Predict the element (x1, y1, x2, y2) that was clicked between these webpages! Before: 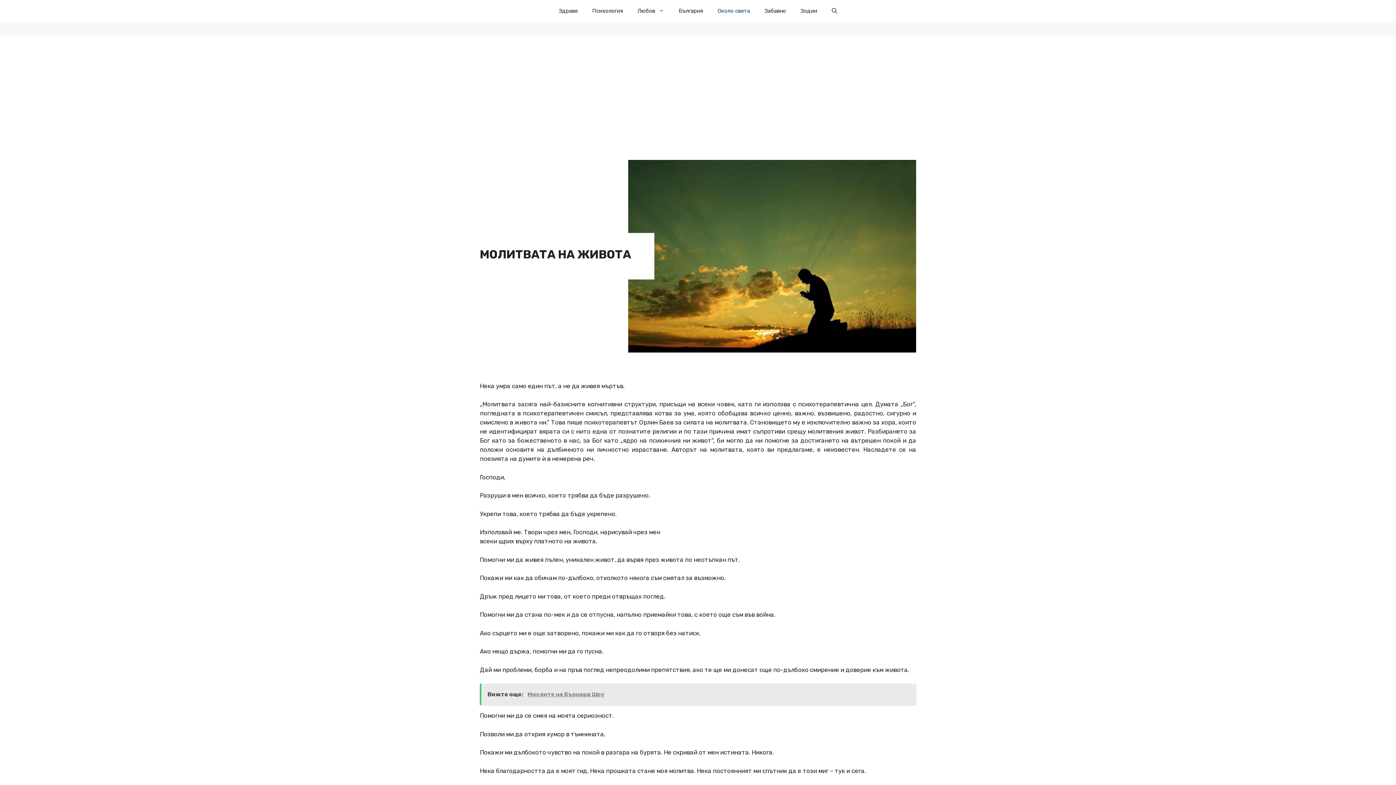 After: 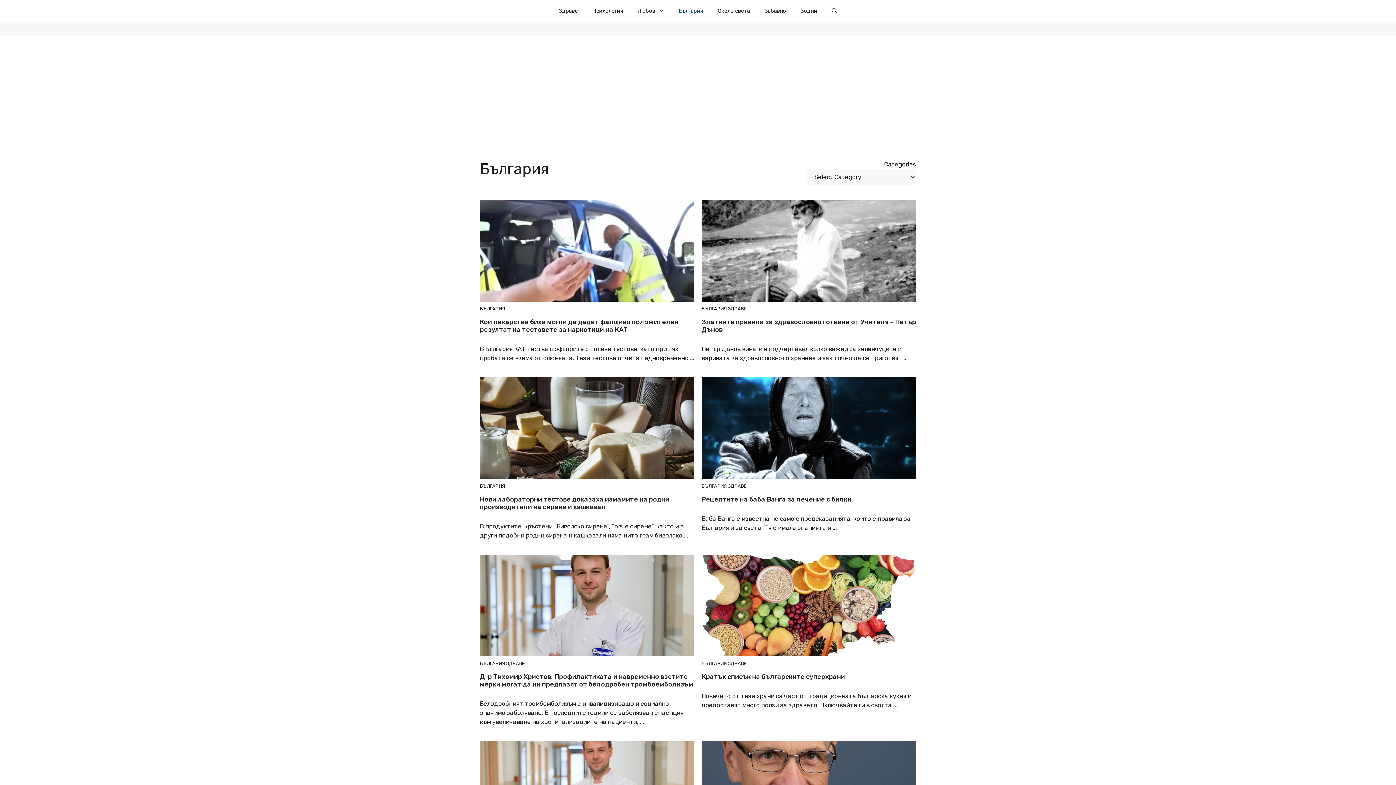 Action: label: България bbox: (671, 0, 710, 21)